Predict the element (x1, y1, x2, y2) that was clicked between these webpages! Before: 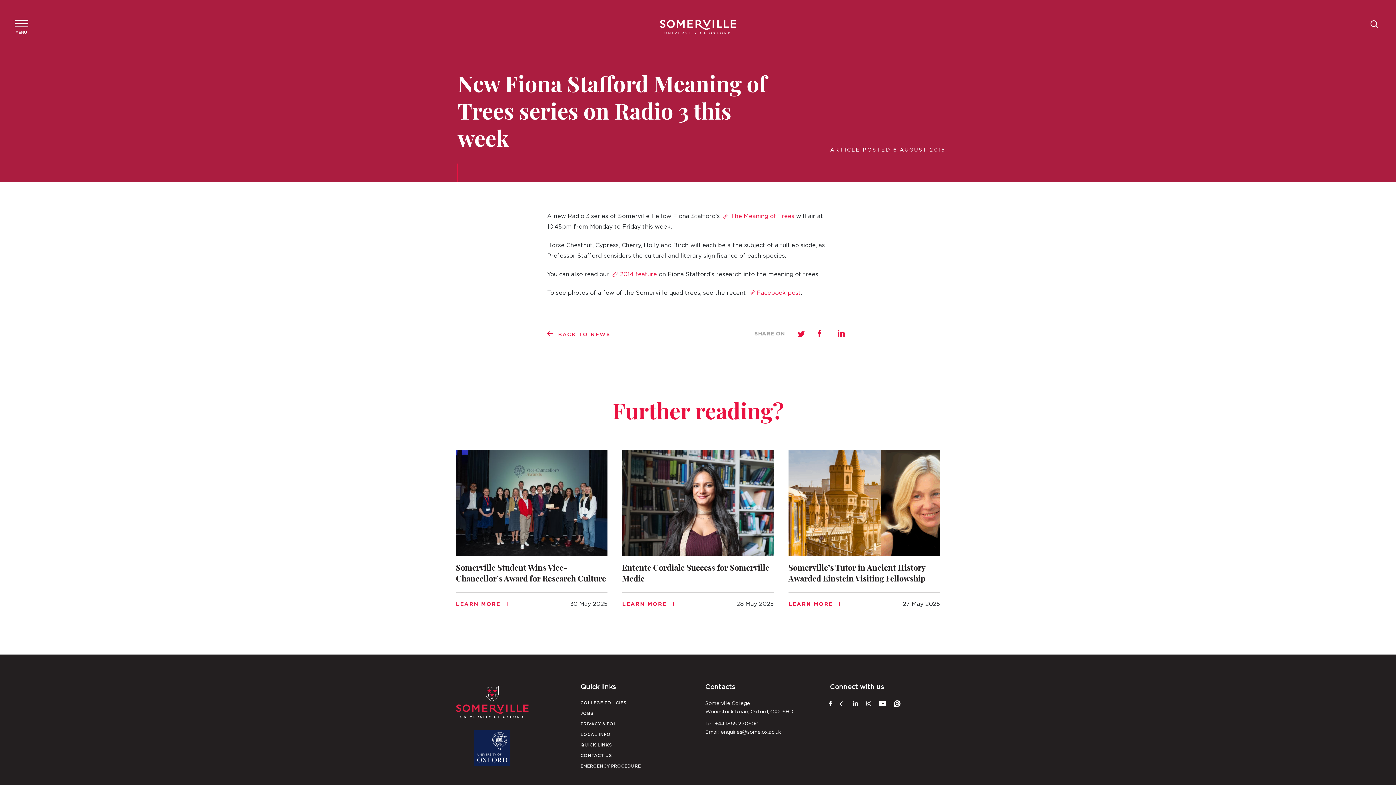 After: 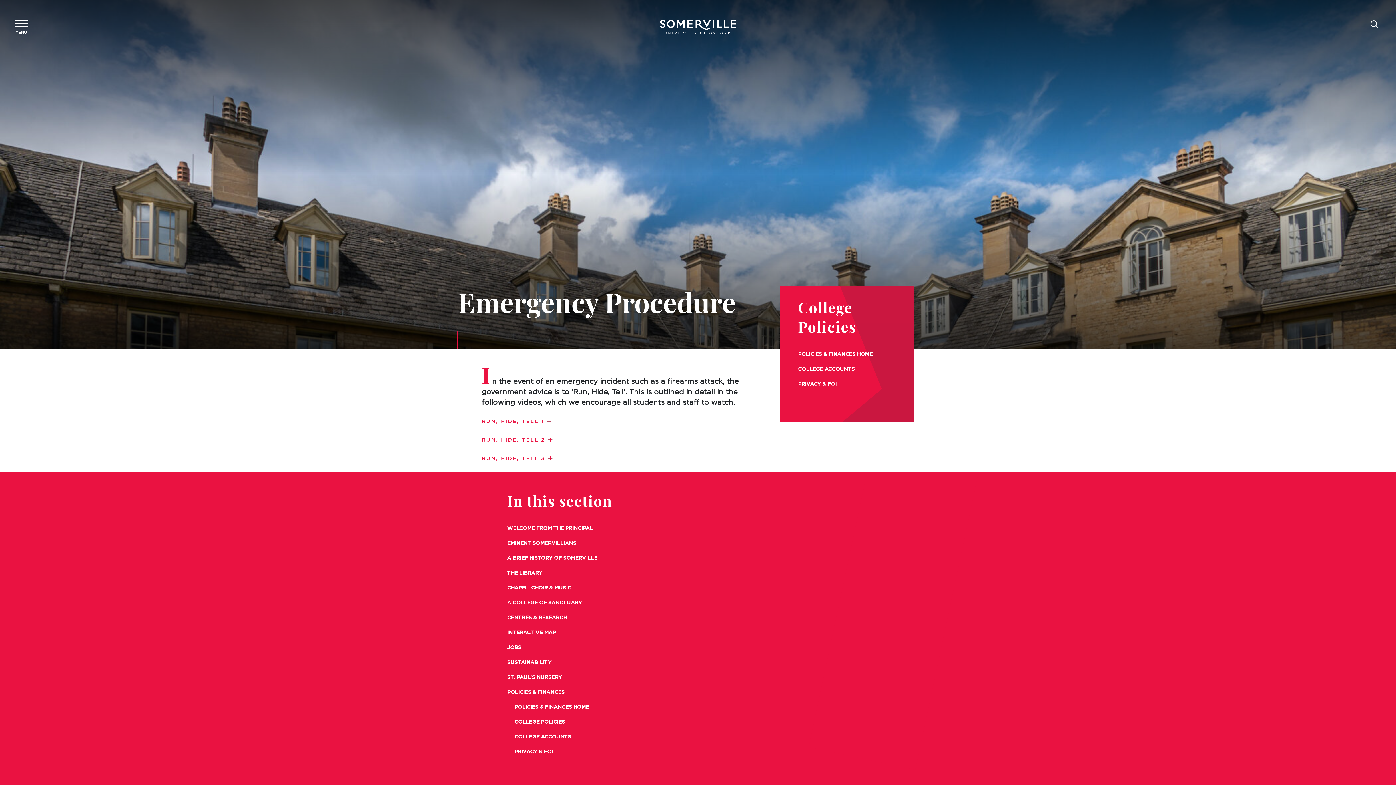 Action: label: EMERGENCY PROCEDURE bbox: (580, 764, 641, 768)